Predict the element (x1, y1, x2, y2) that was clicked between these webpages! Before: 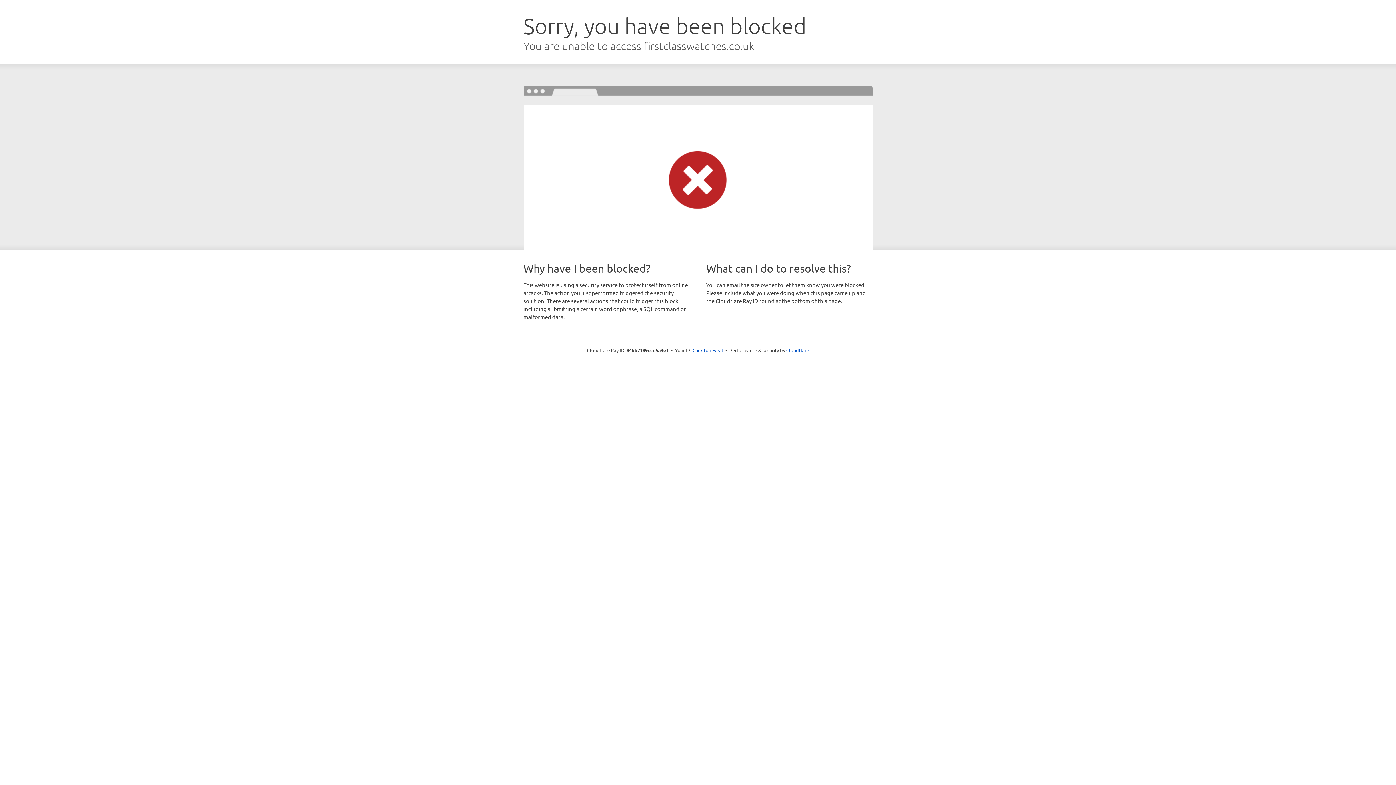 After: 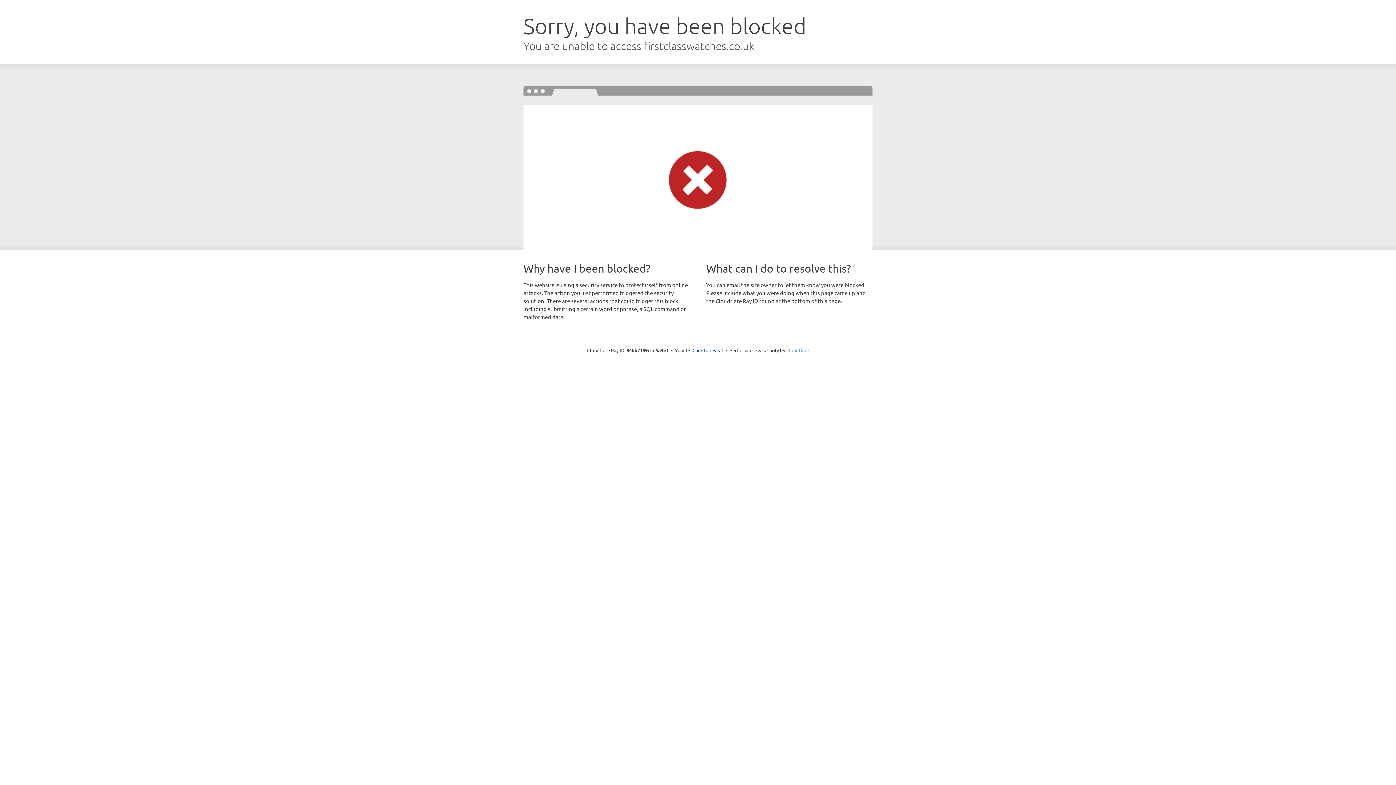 Action: label: Cloudflare bbox: (786, 347, 809, 353)